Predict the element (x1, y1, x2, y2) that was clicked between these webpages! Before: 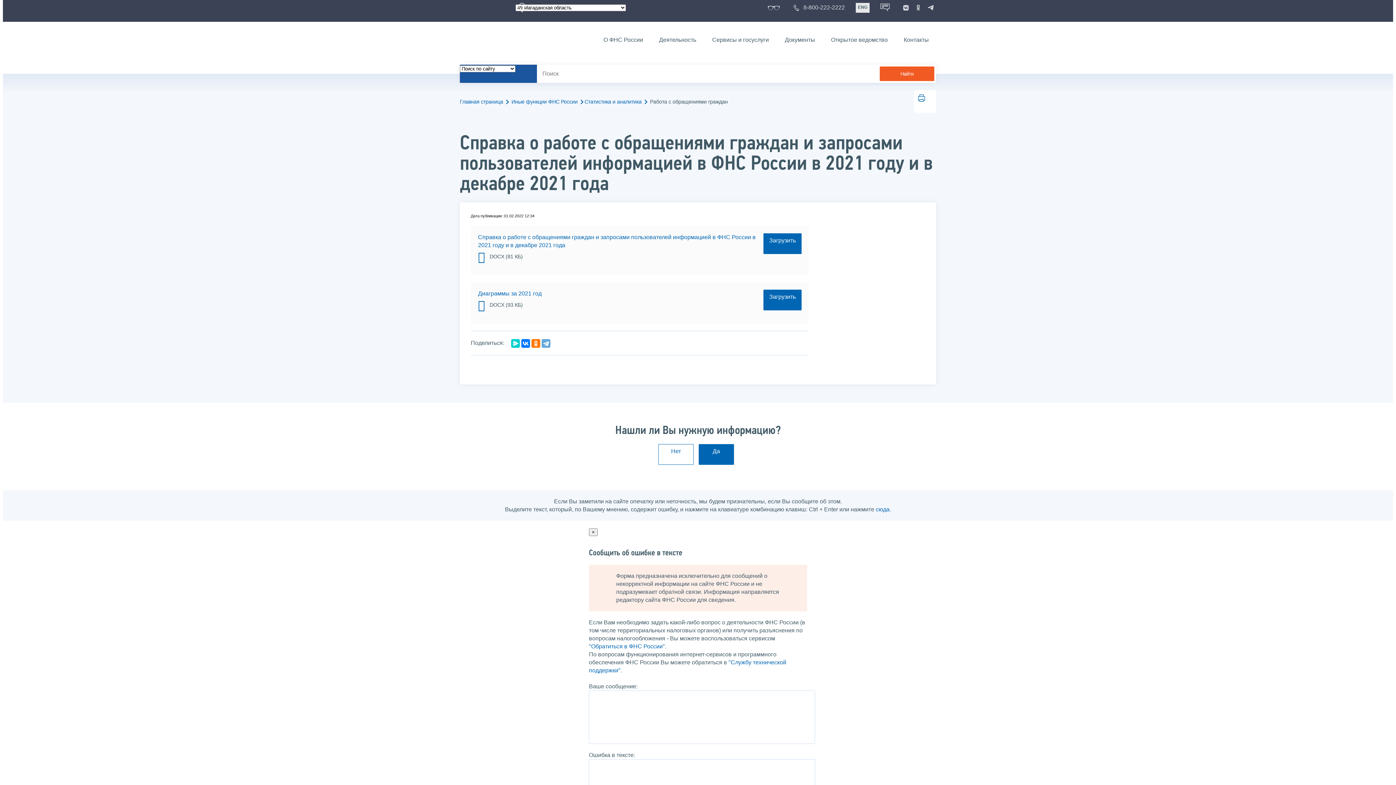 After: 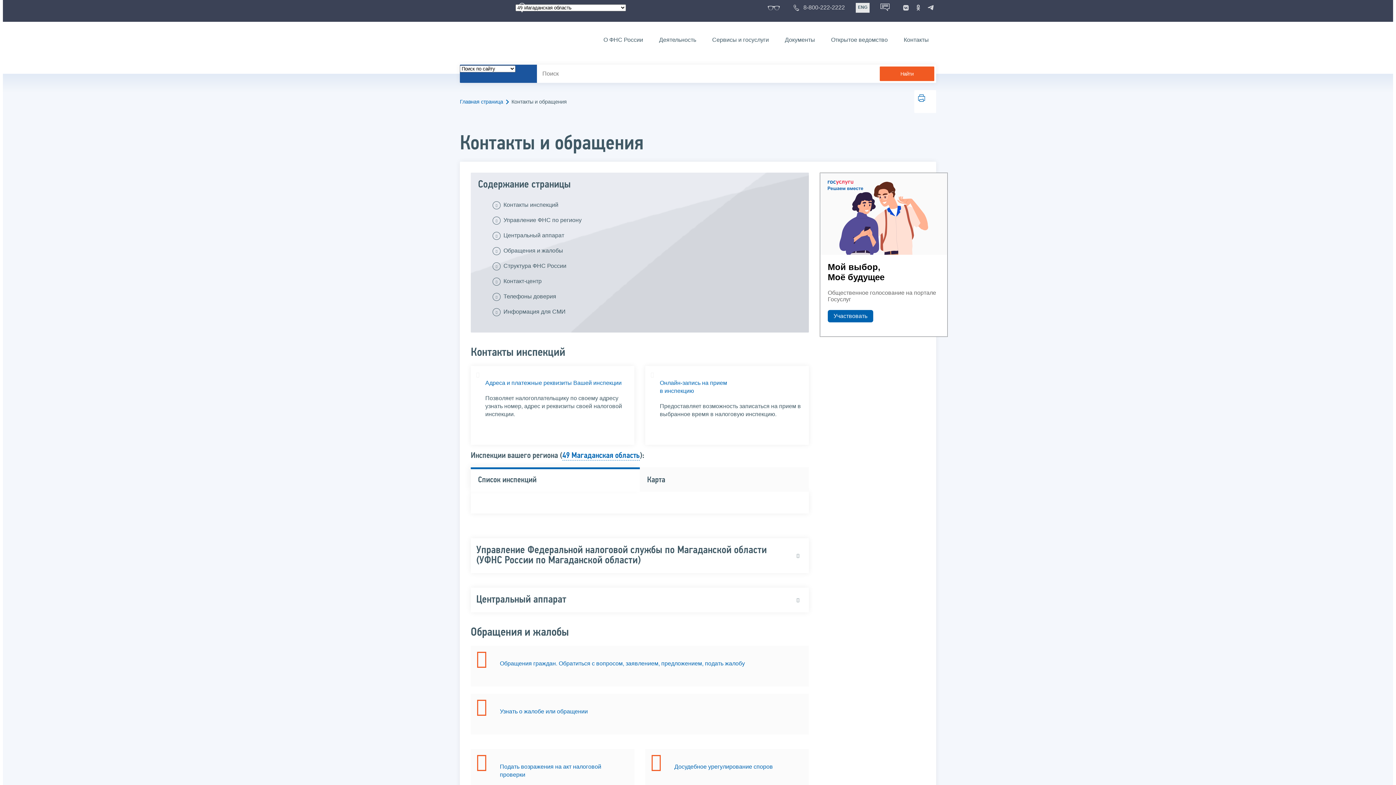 Action: bbox: (896, 34, 936, 45) label: Контакты